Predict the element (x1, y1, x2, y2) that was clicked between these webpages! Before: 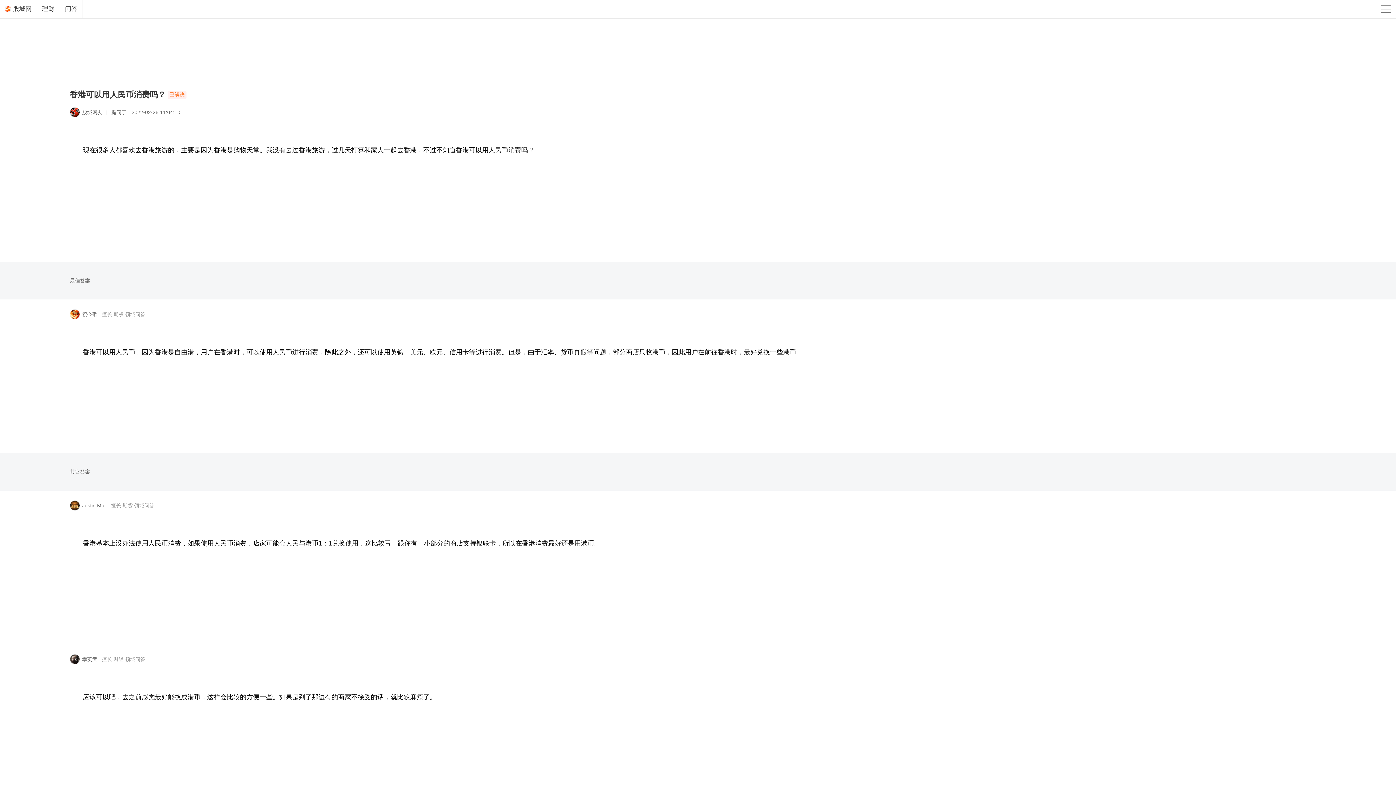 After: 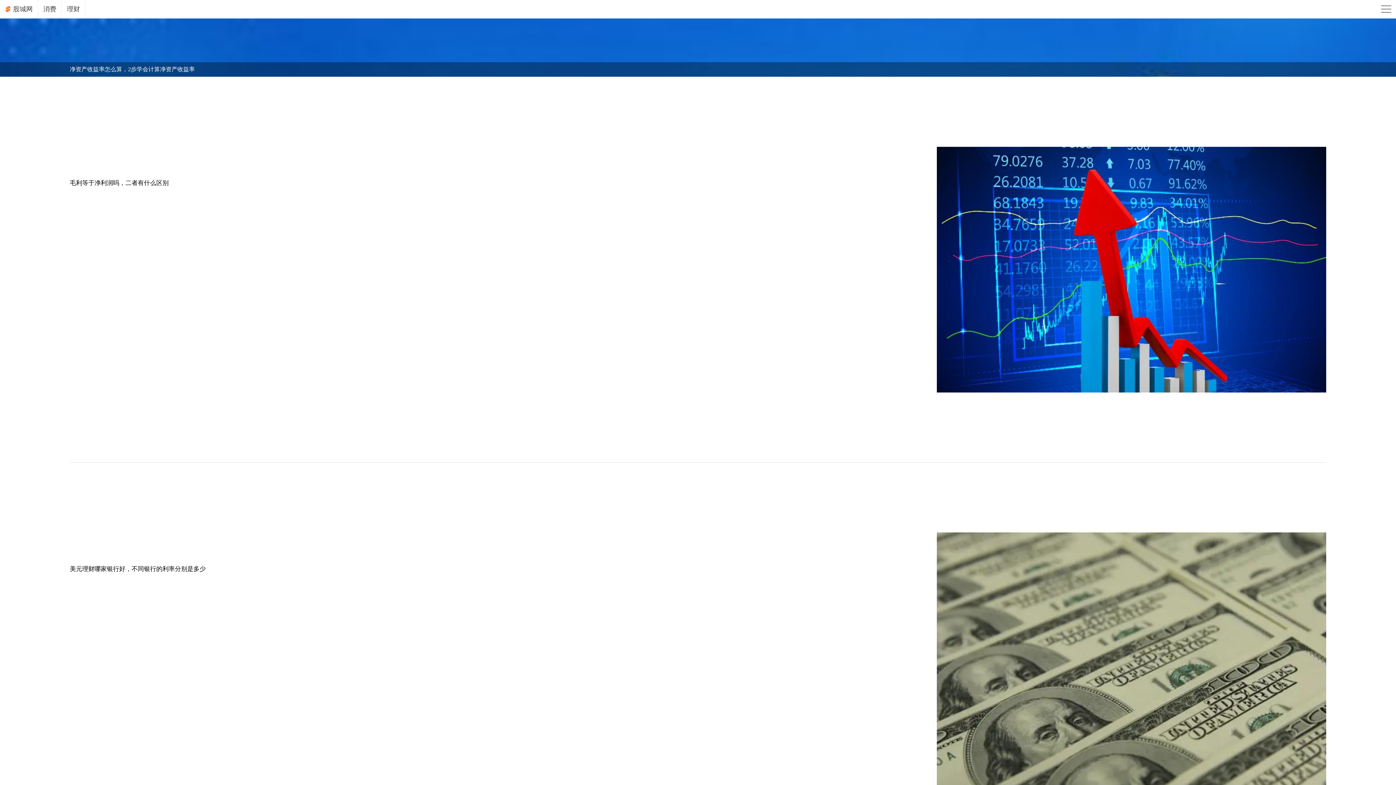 Action: bbox: (37, 0, 60, 18) label: 理财